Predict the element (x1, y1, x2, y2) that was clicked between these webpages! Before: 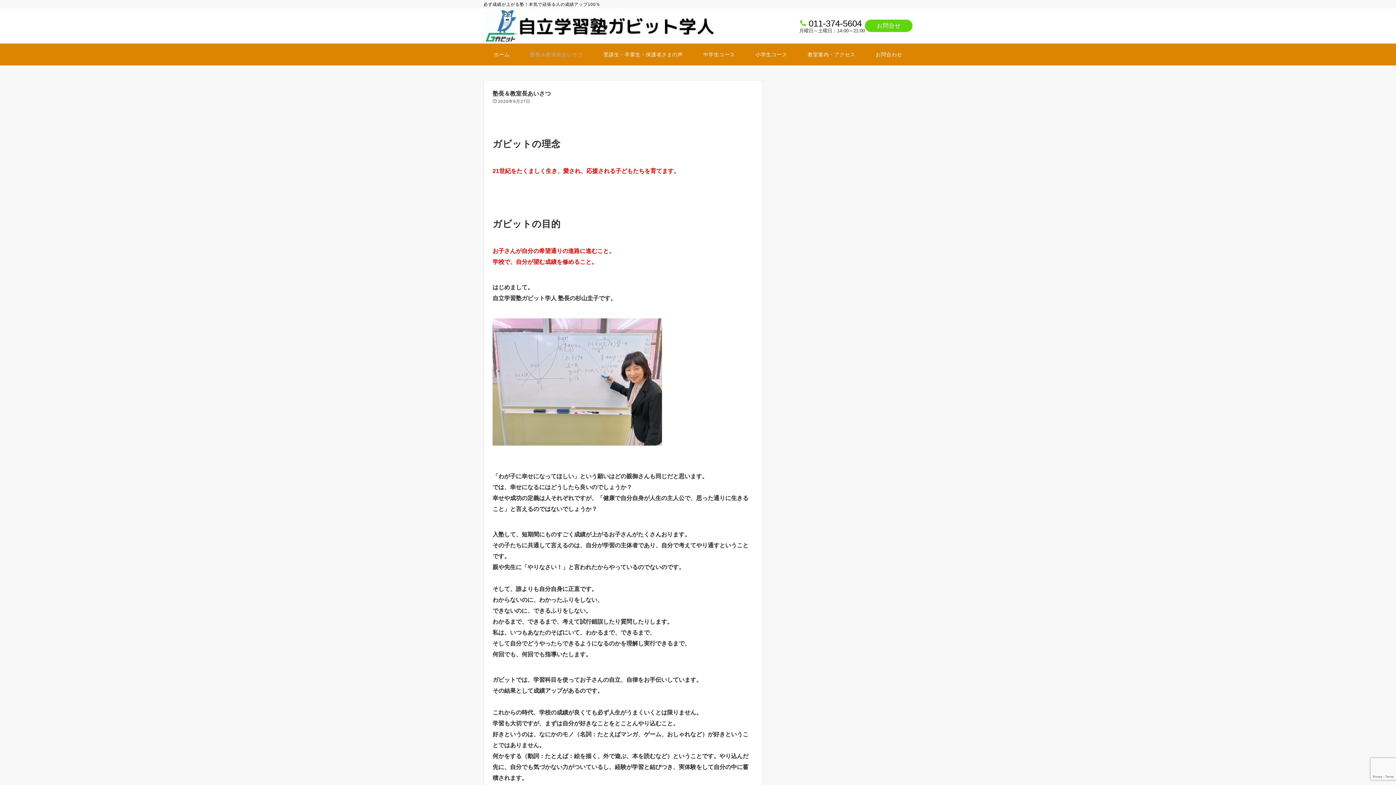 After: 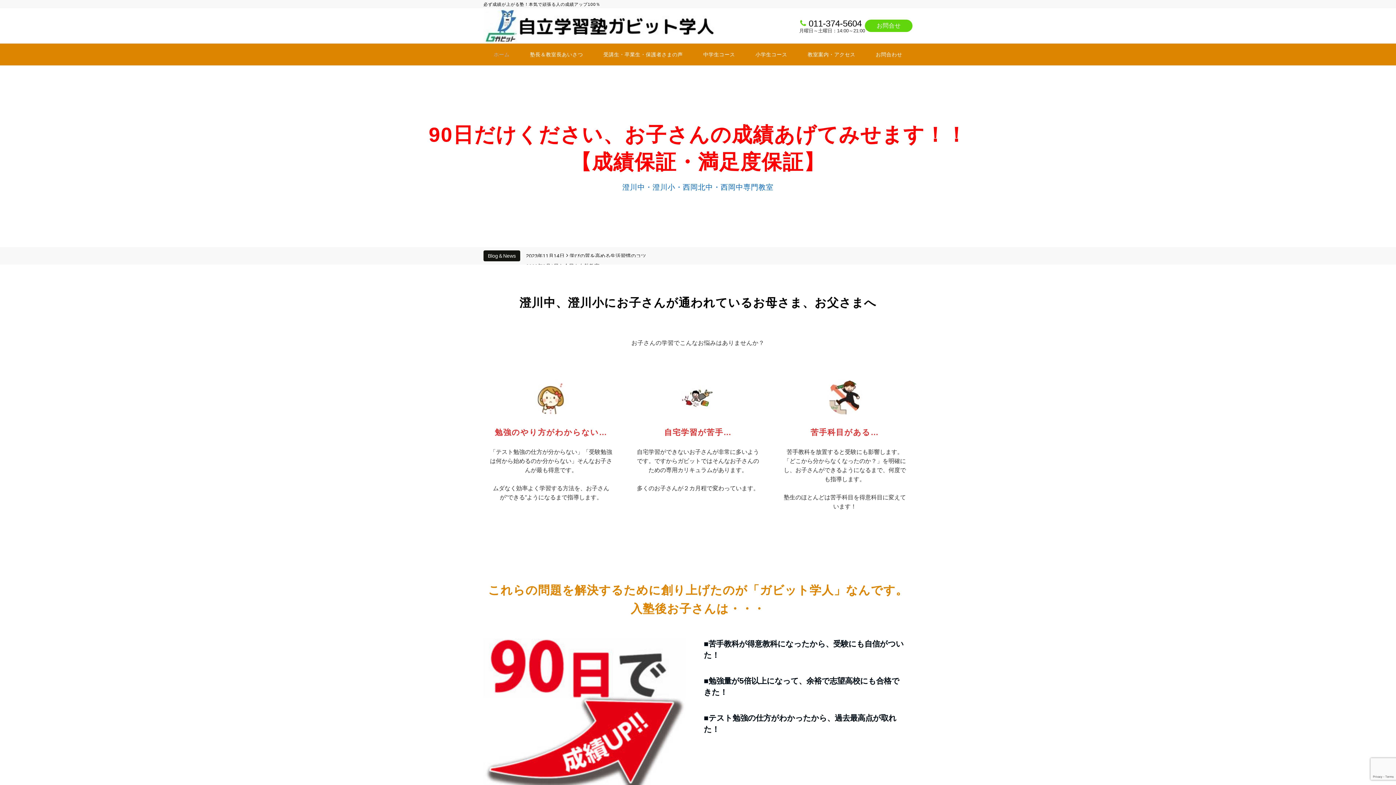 Action: label: ホーム bbox: (483, 43, 519, 65)